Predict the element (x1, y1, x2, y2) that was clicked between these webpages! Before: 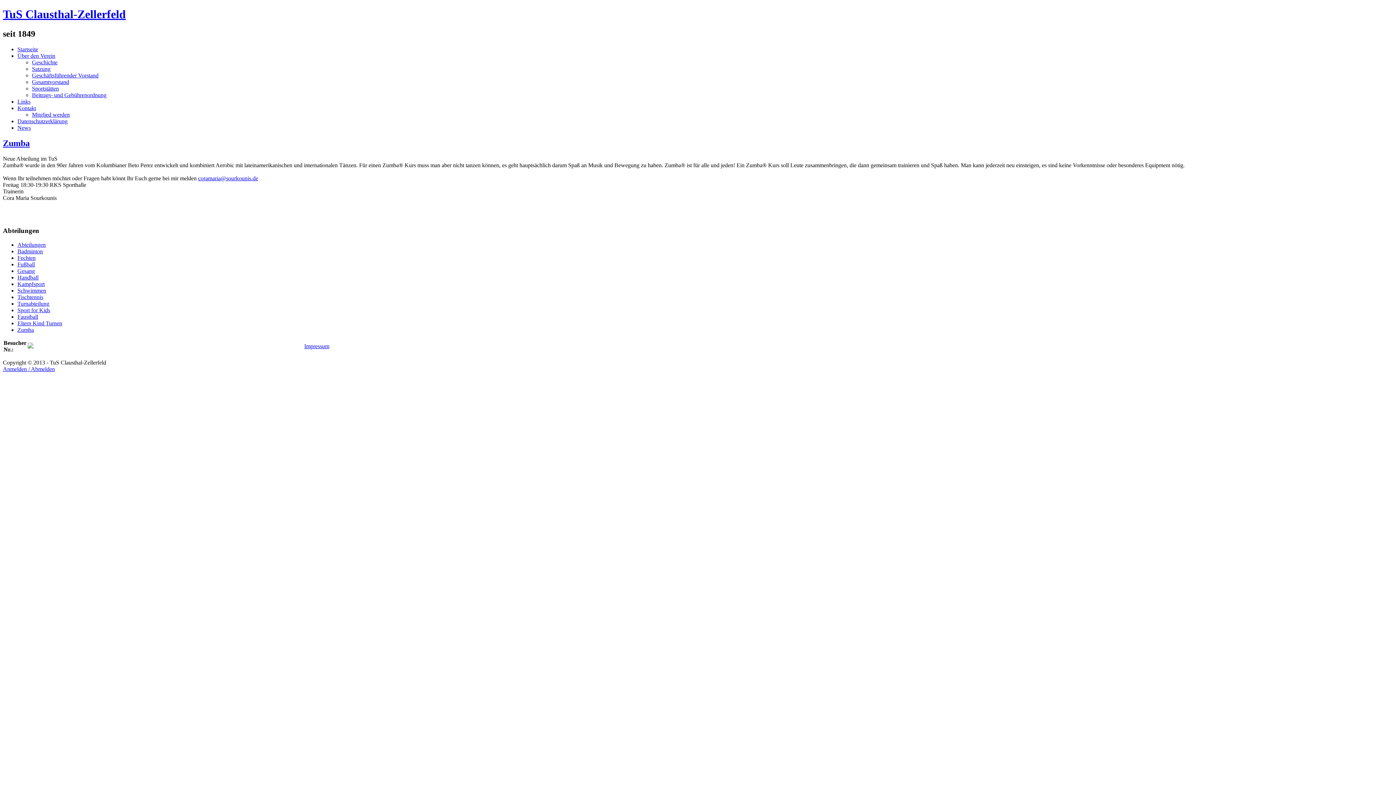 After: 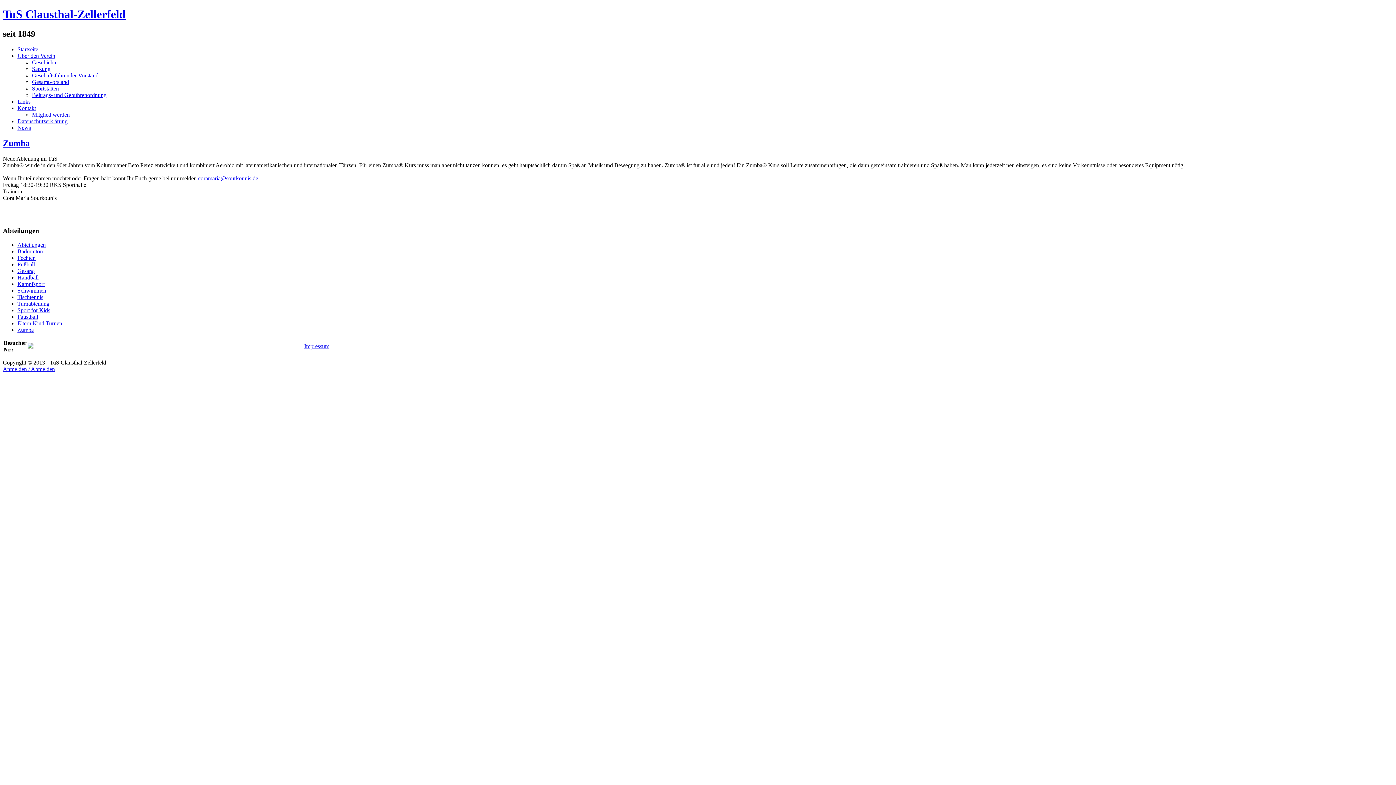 Action: label: Zumba bbox: (2, 138, 29, 147)